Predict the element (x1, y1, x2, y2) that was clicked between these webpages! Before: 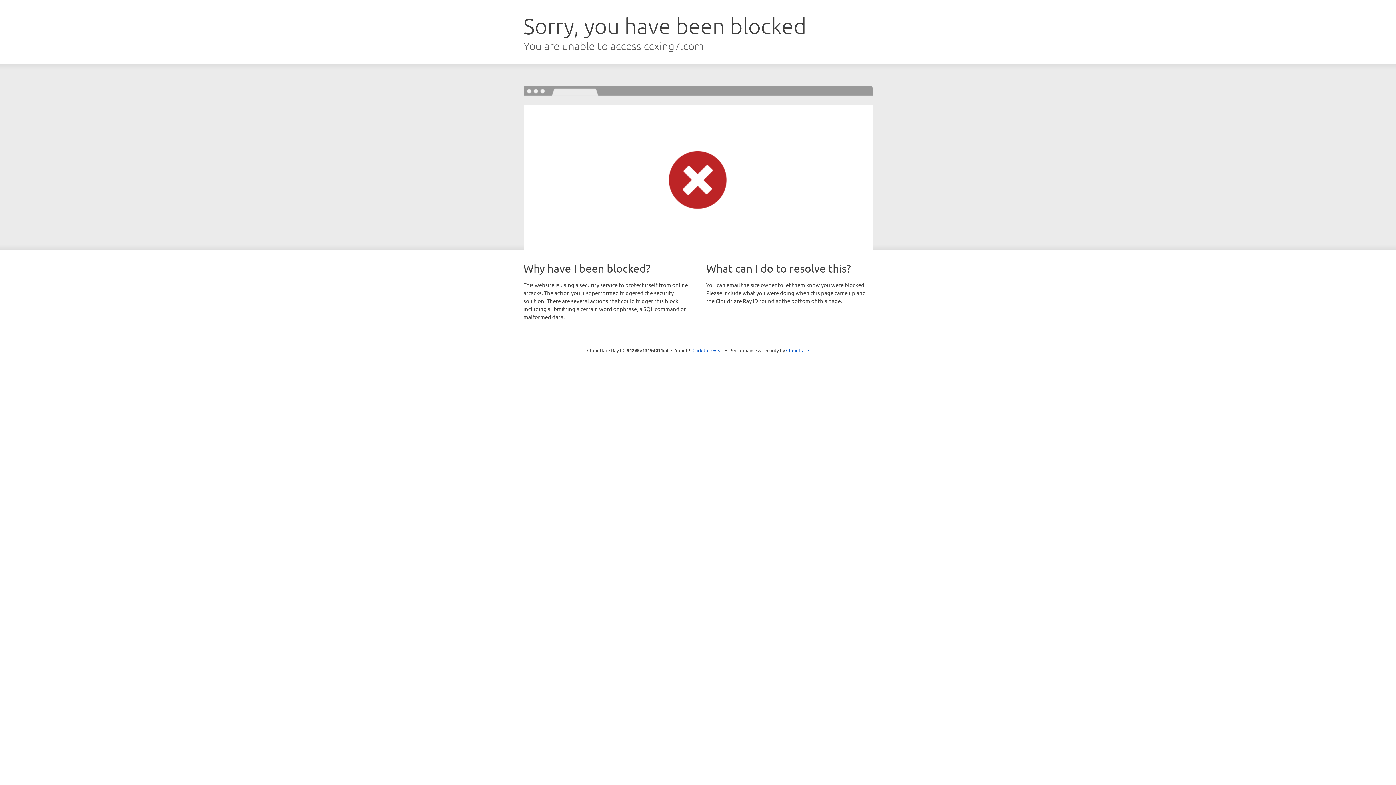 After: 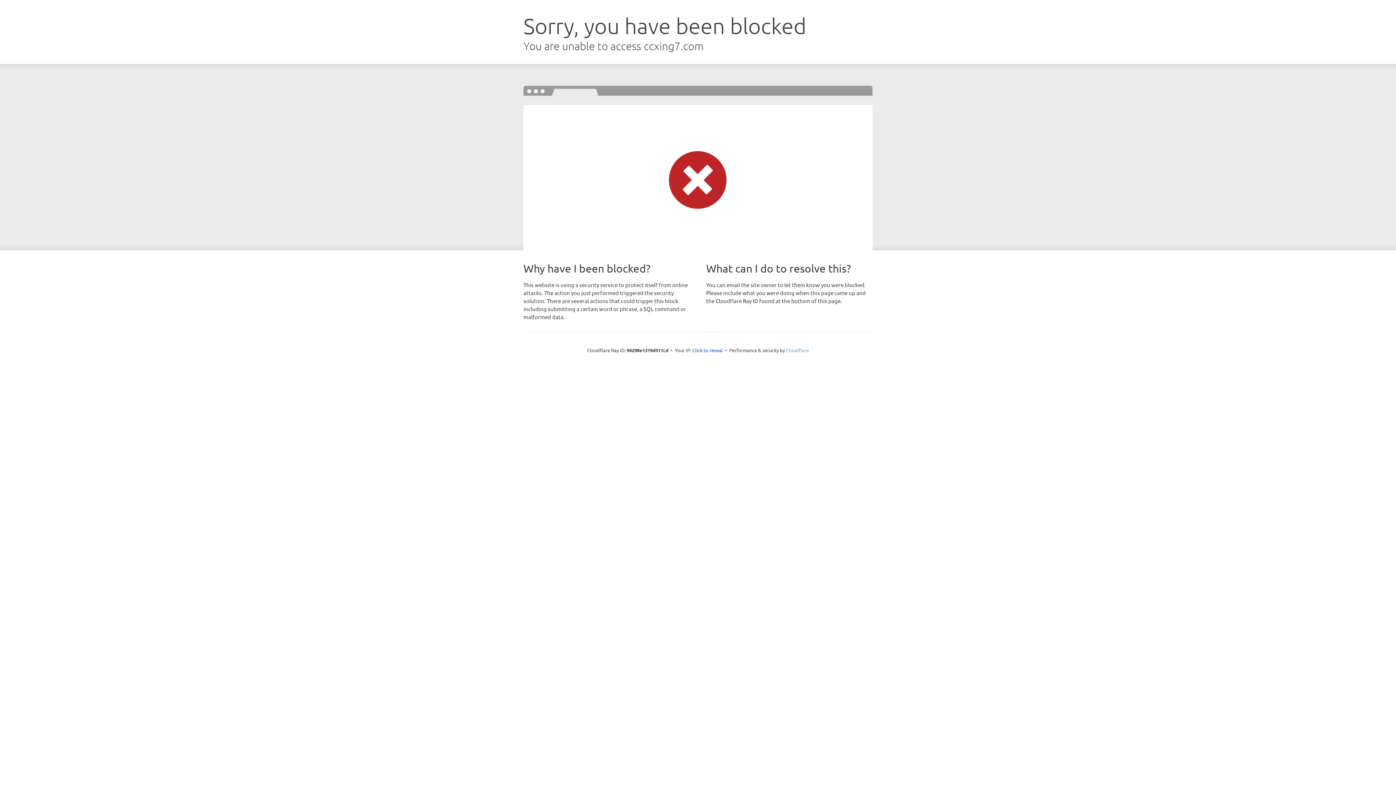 Action: bbox: (786, 347, 809, 353) label: Cloudflare